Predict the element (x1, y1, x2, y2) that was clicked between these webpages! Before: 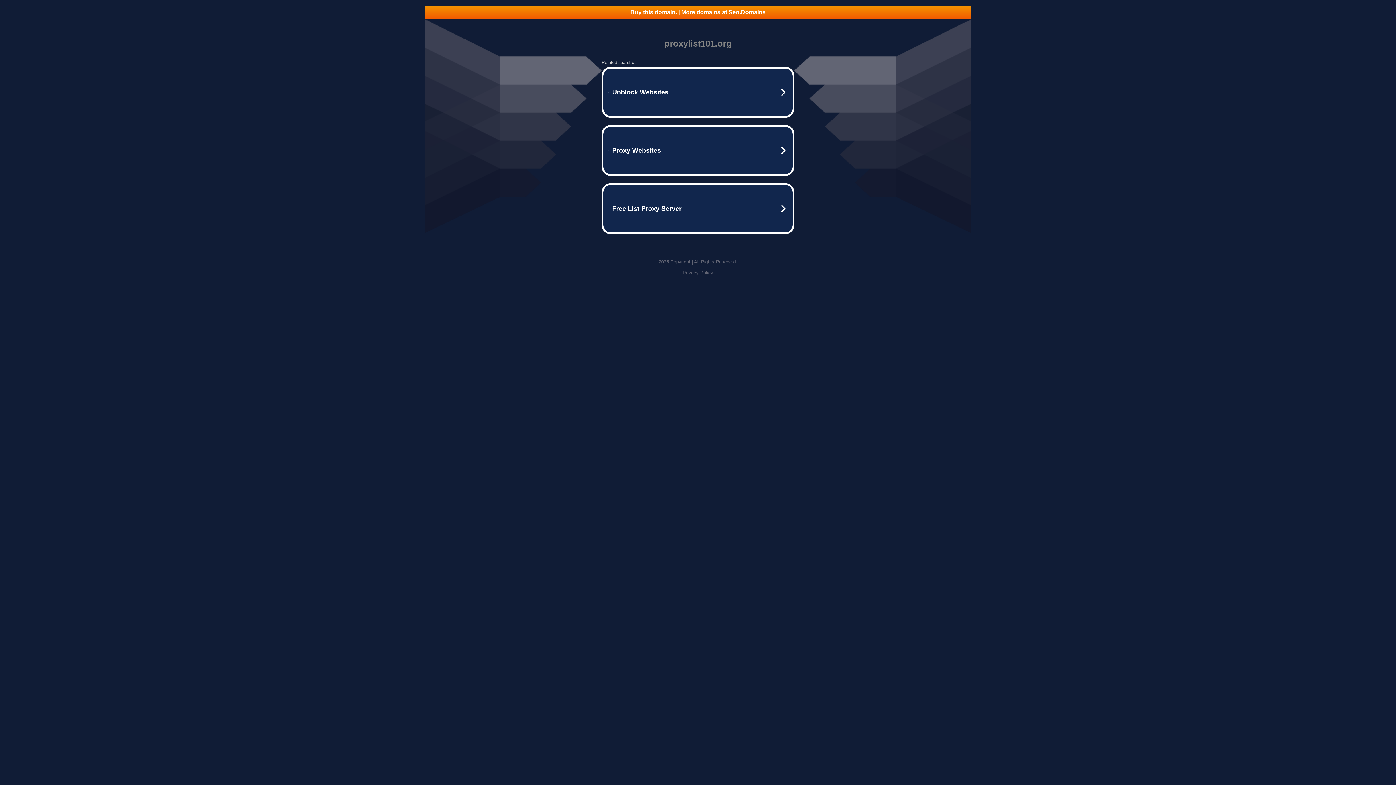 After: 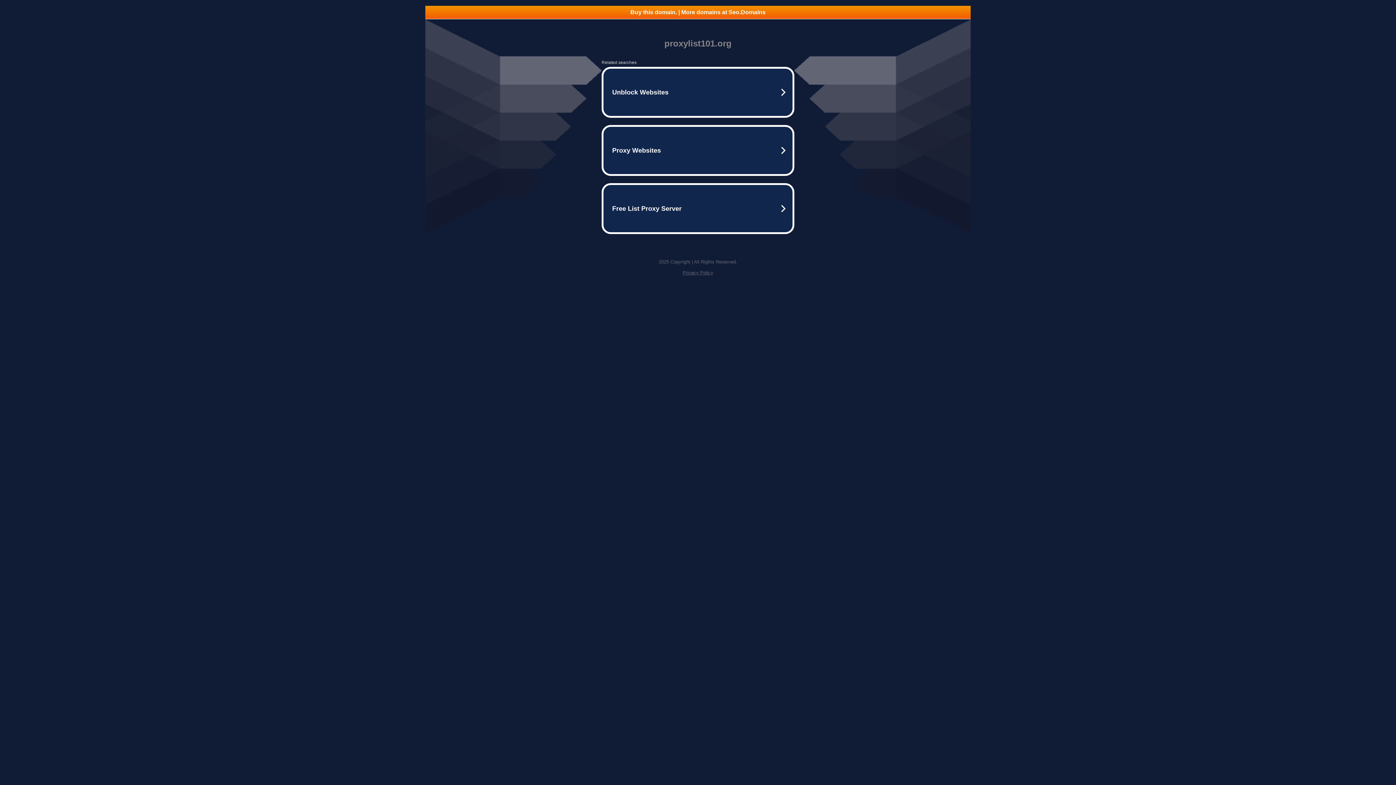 Action: label: Privacy Policy bbox: (682, 270, 713, 275)